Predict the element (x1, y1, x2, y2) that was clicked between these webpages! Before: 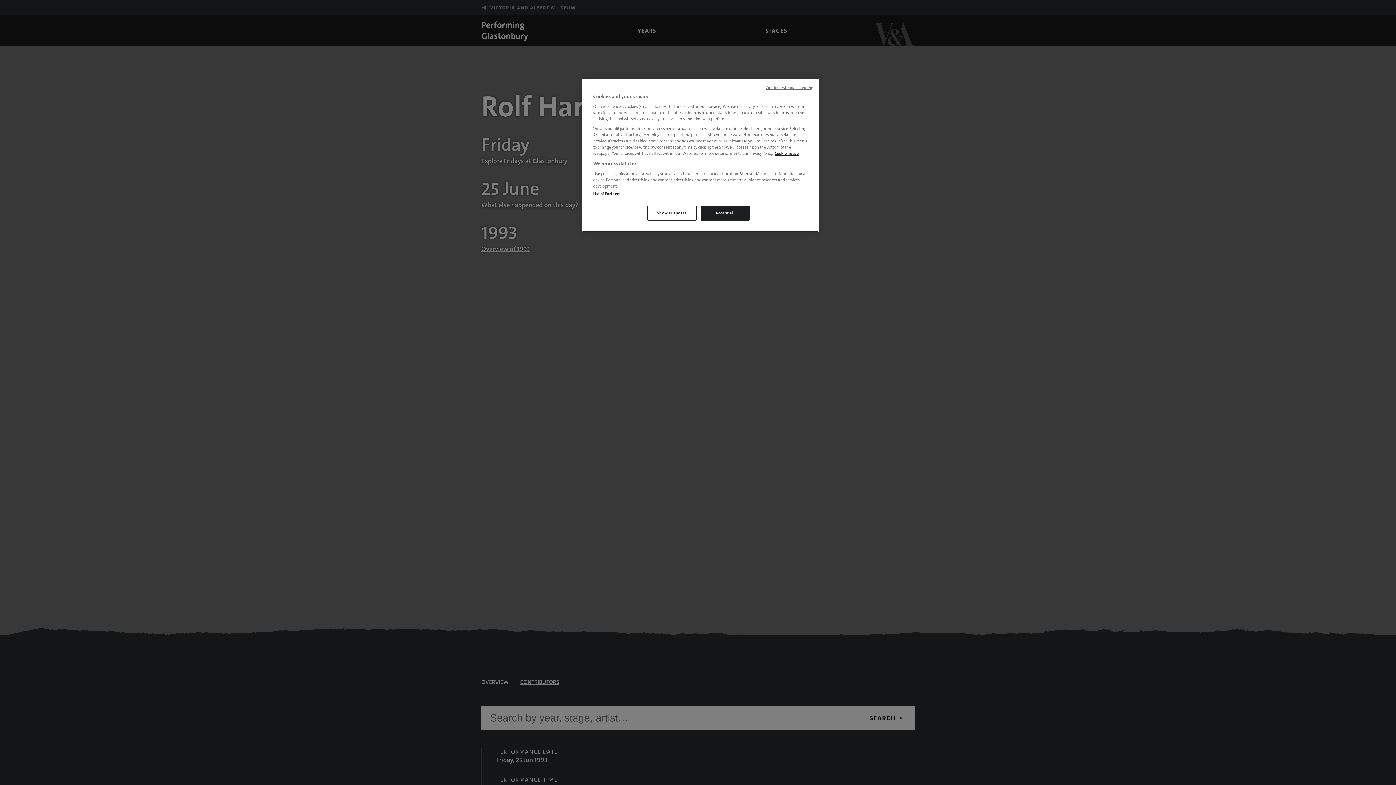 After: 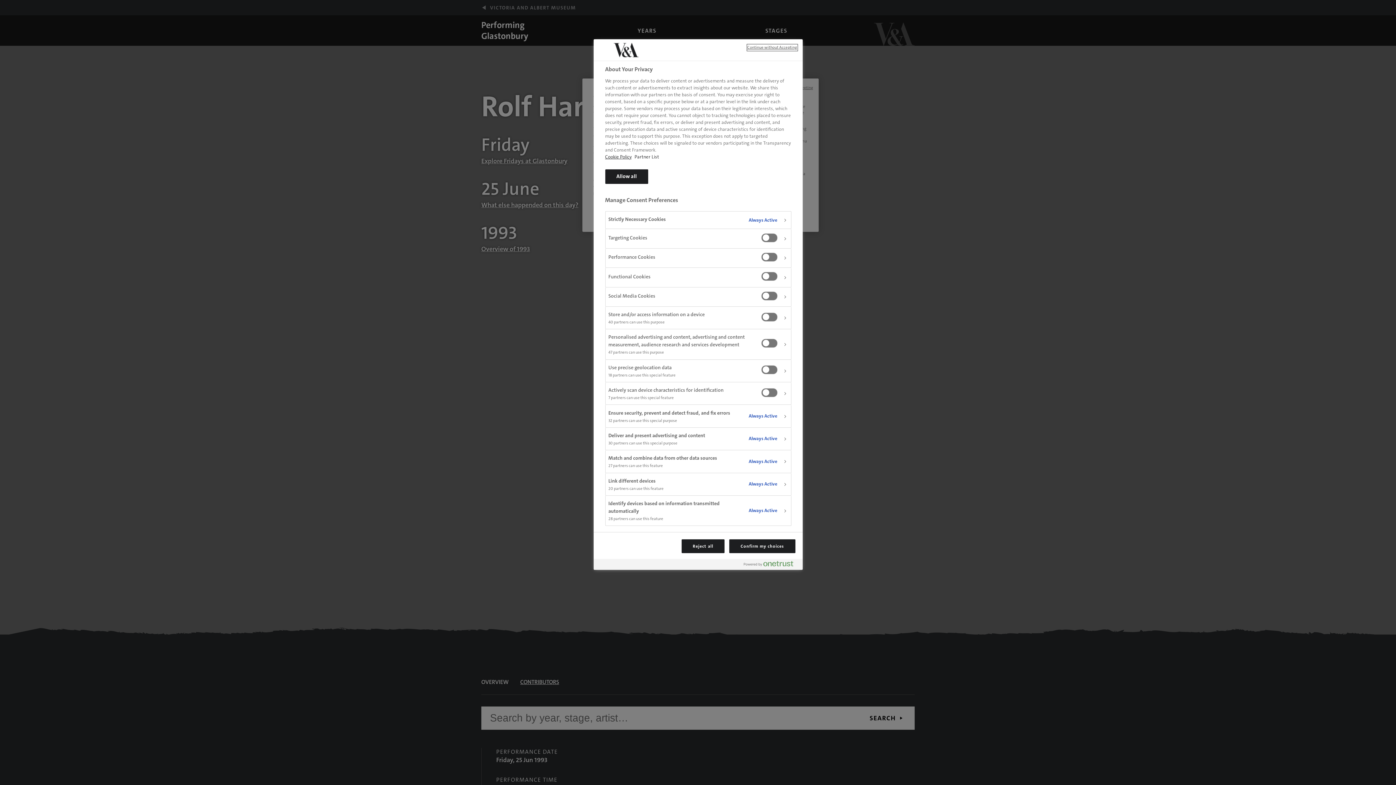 Action: bbox: (647, 205, 696, 220) label: Show Purposes